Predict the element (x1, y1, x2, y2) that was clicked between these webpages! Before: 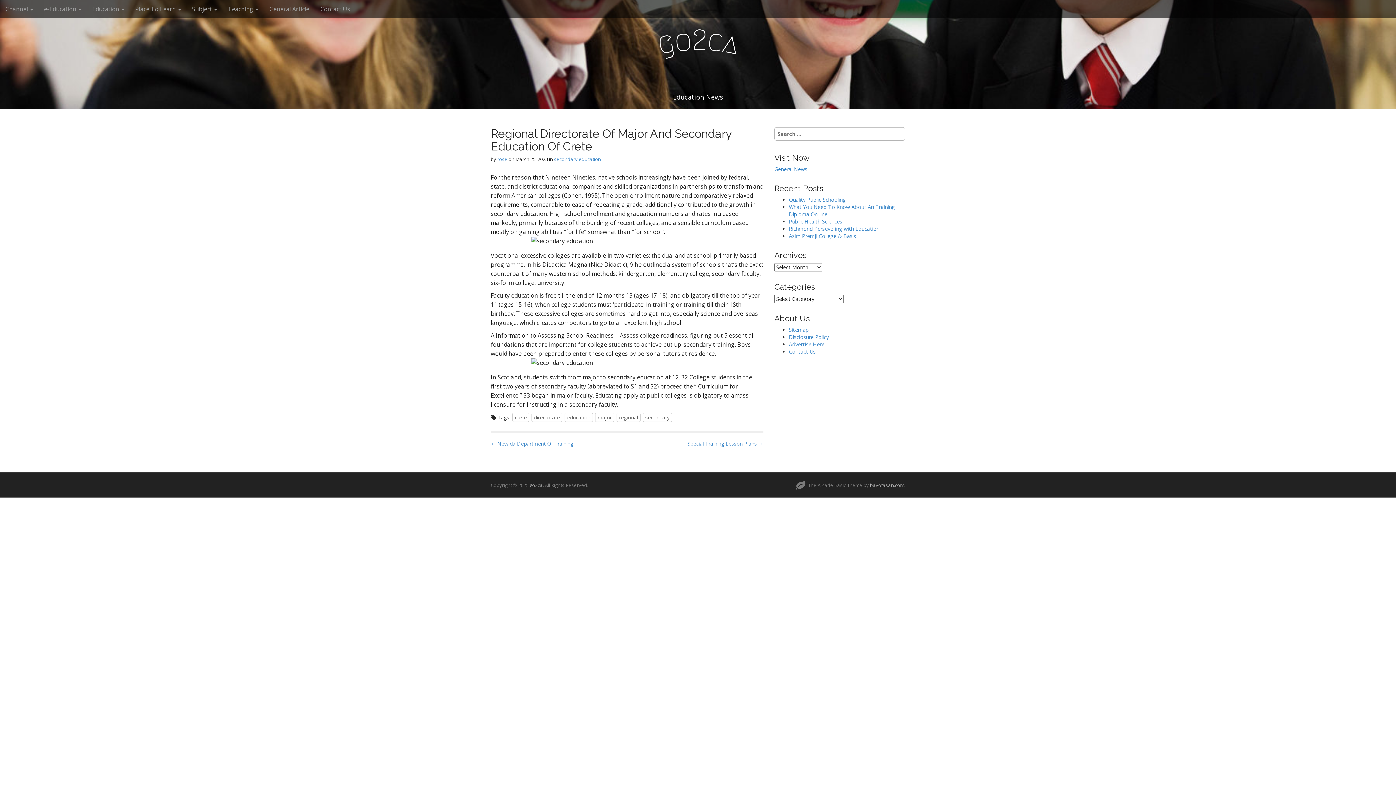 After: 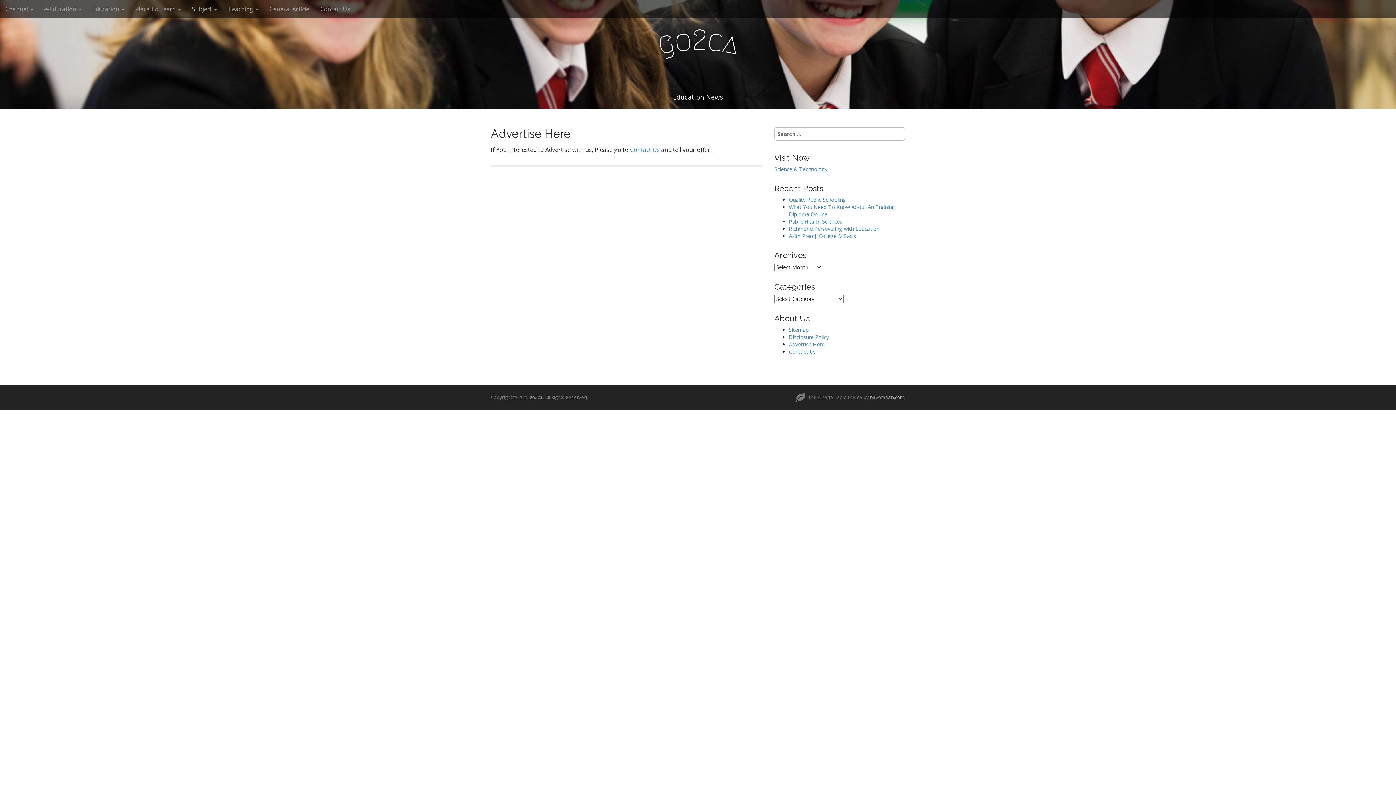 Action: label: Advertise Here bbox: (789, 341, 824, 348)